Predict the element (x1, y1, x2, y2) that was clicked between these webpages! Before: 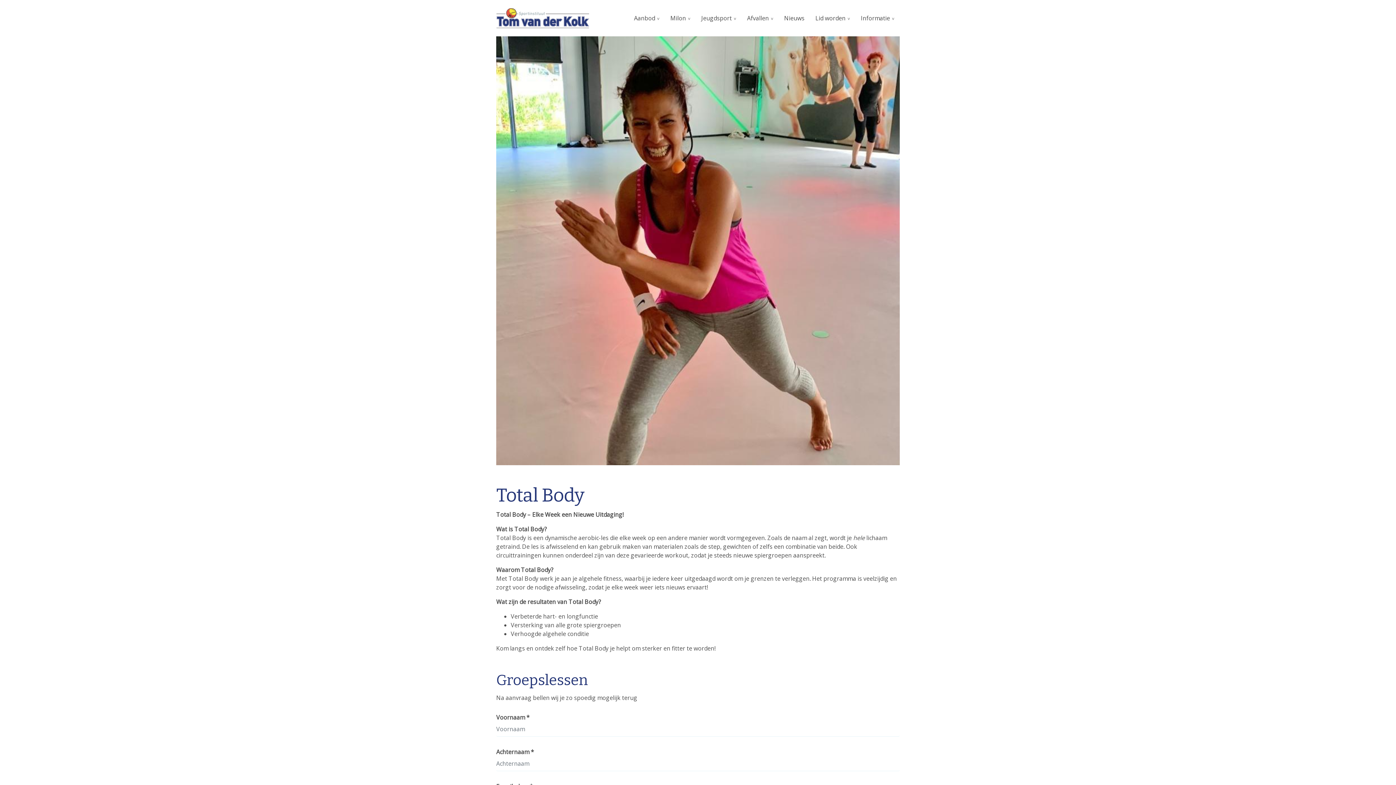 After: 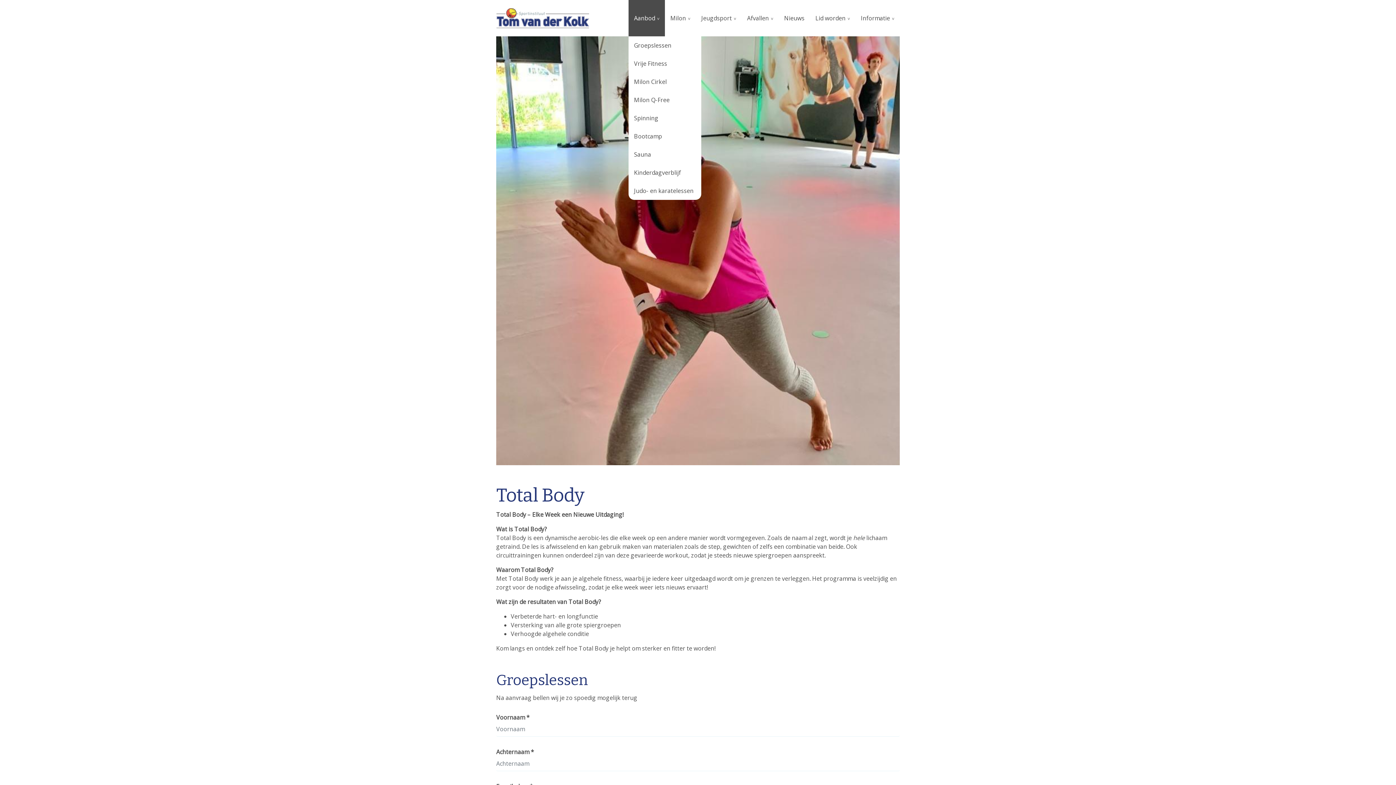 Action: label: Aanbod bbox: (628, 0, 665, 36)